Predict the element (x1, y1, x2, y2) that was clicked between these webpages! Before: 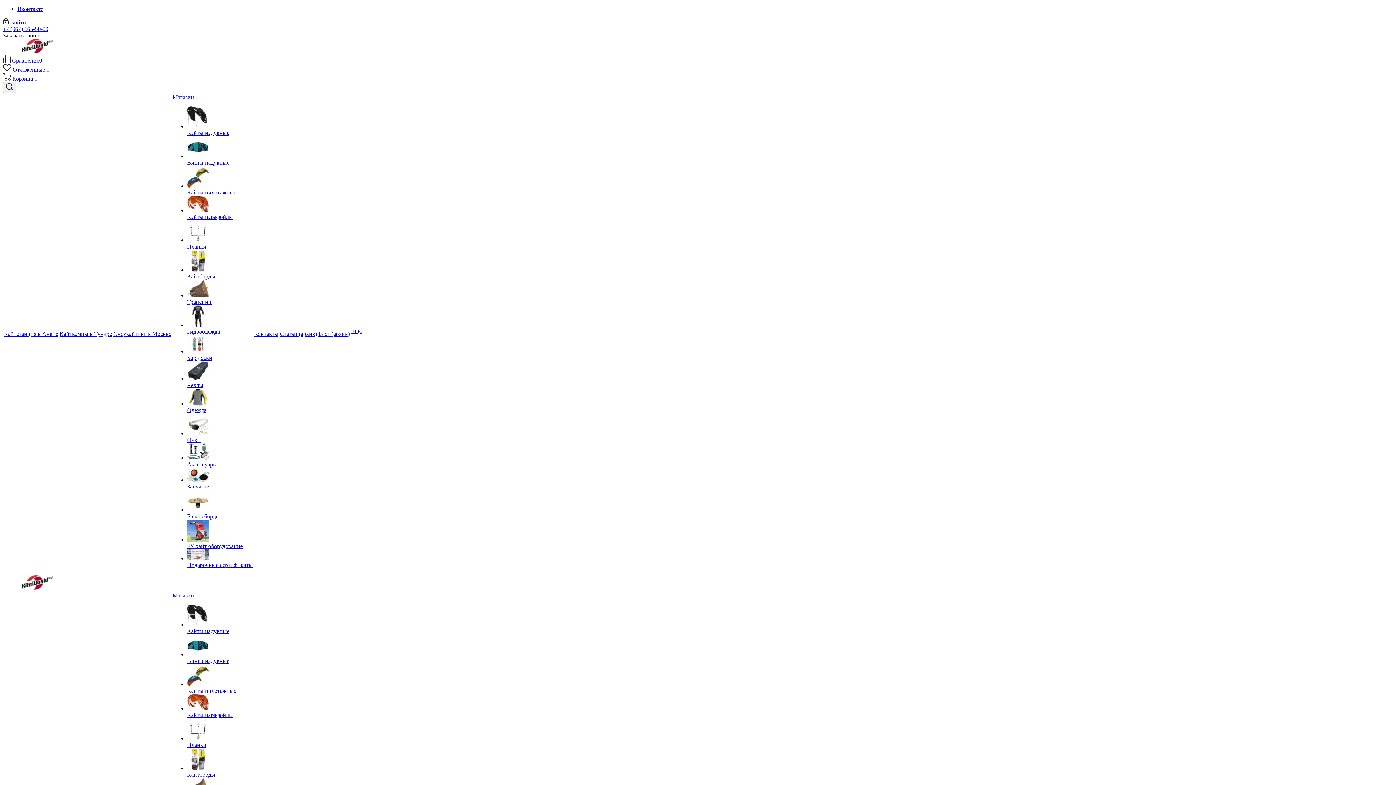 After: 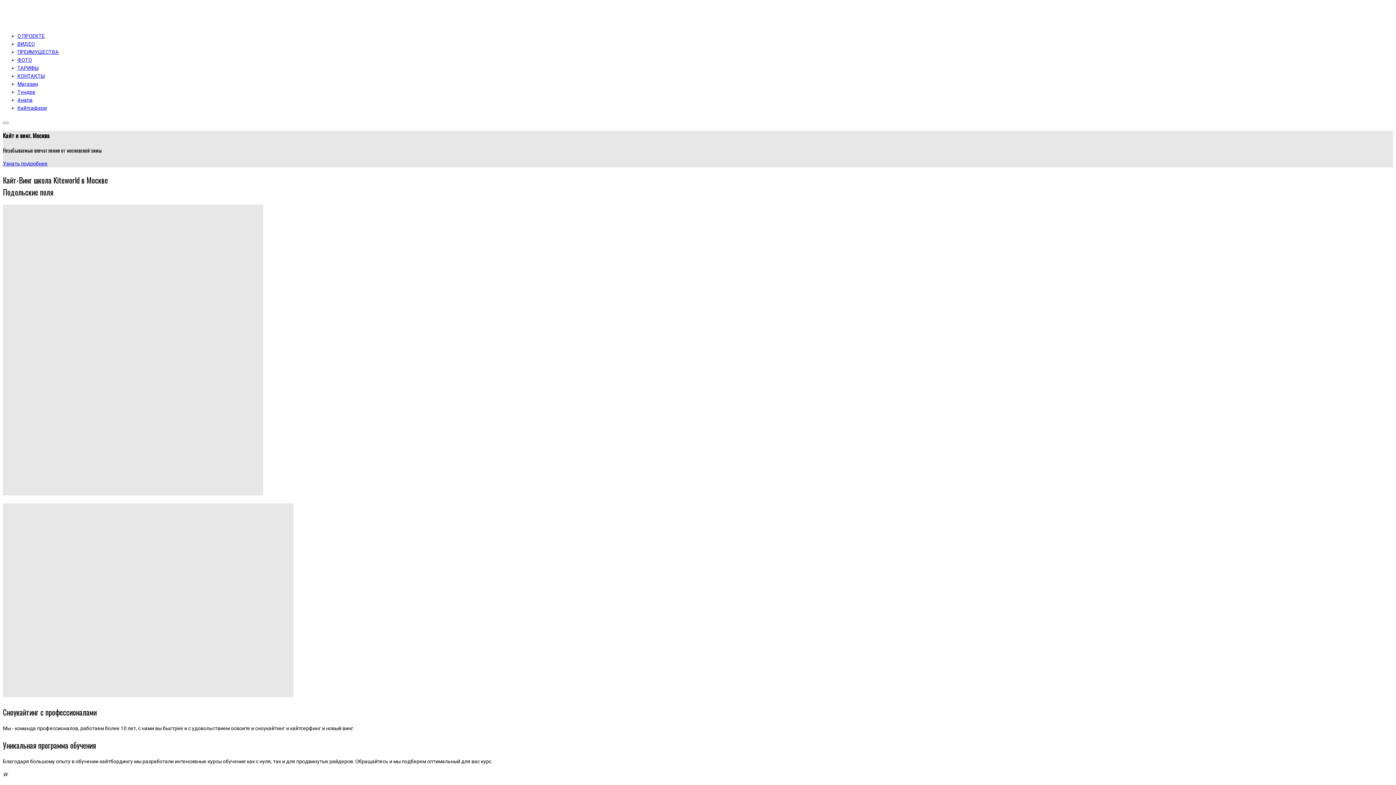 Action: bbox: (113, 330, 171, 337) label: Сноукайтинг в Москве